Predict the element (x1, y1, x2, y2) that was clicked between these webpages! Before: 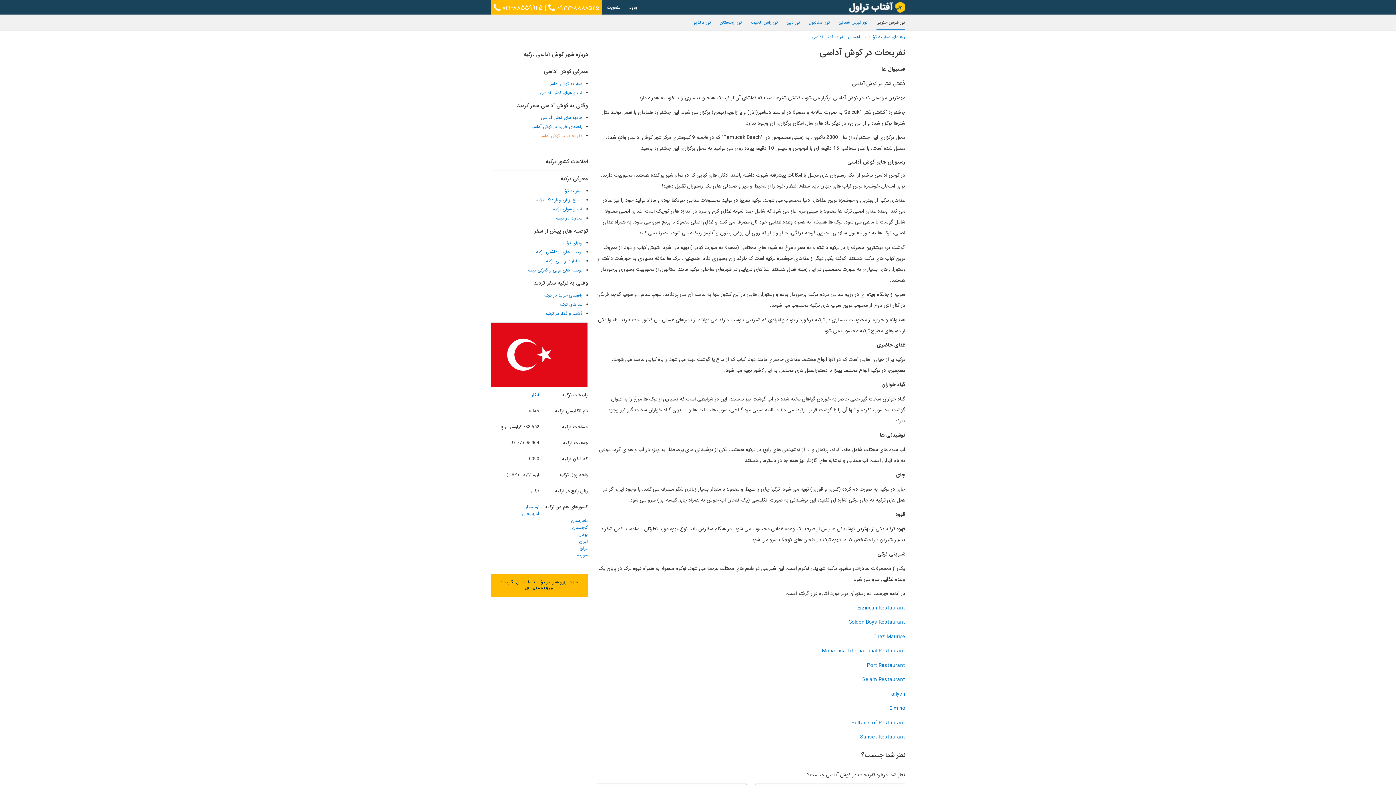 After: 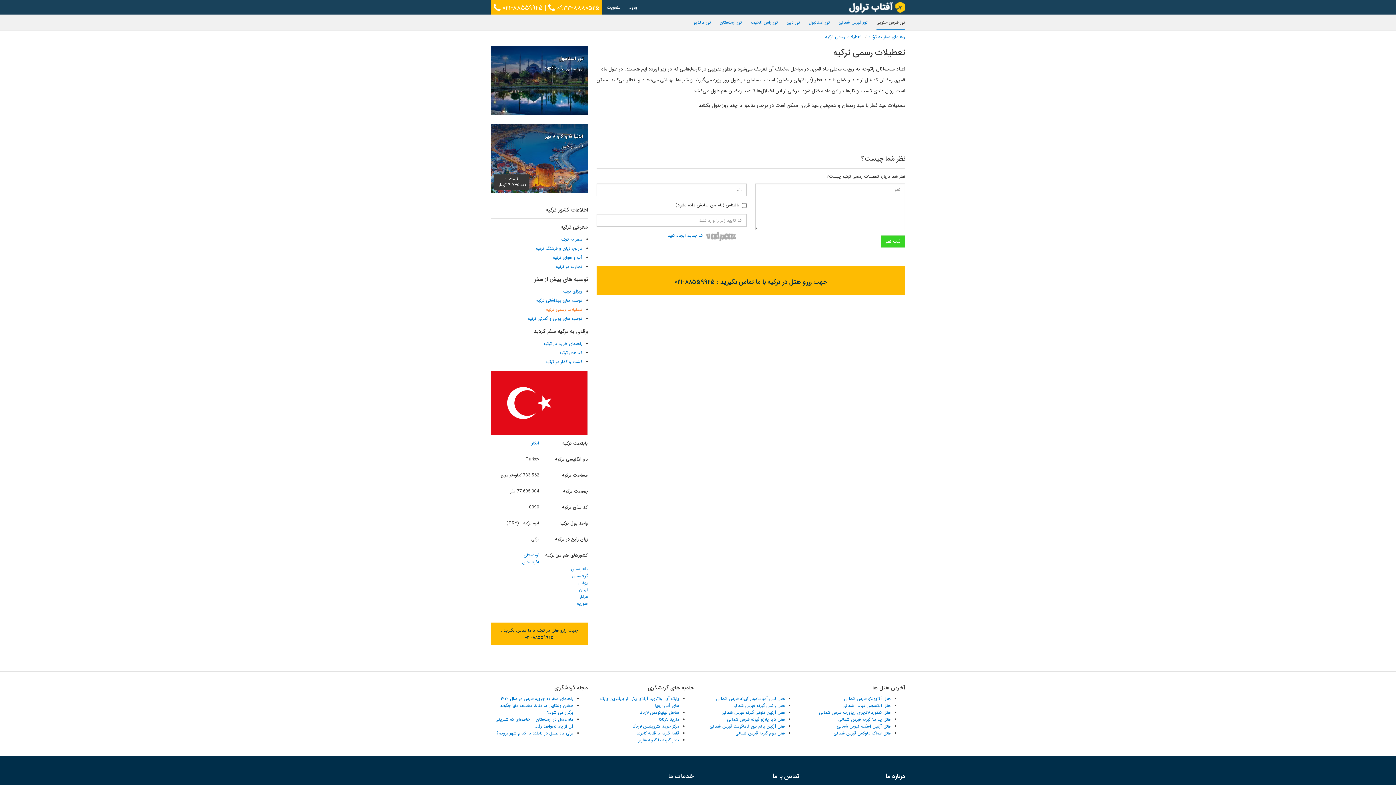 Action: bbox: (546, 257, 582, 264) label: تعطیلات رسمی ترکیه